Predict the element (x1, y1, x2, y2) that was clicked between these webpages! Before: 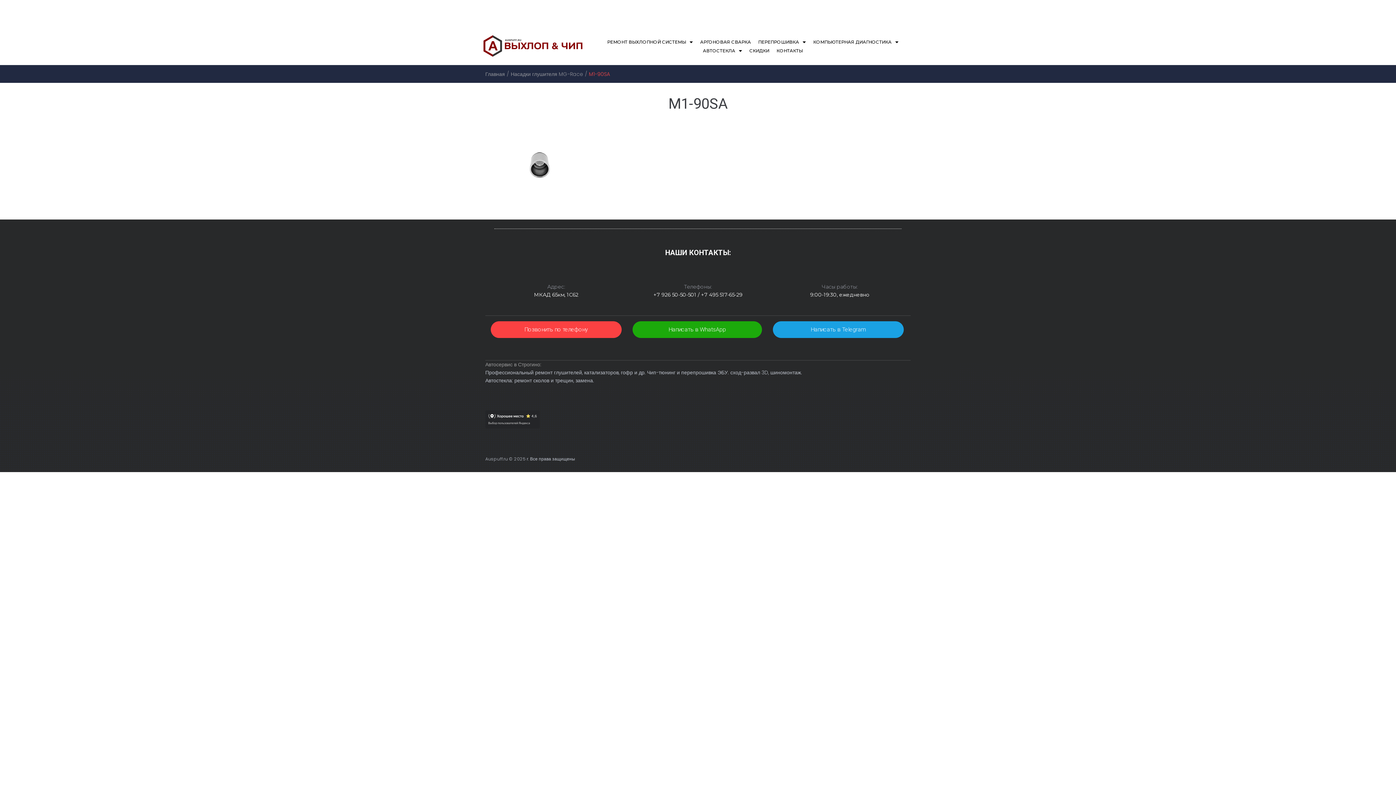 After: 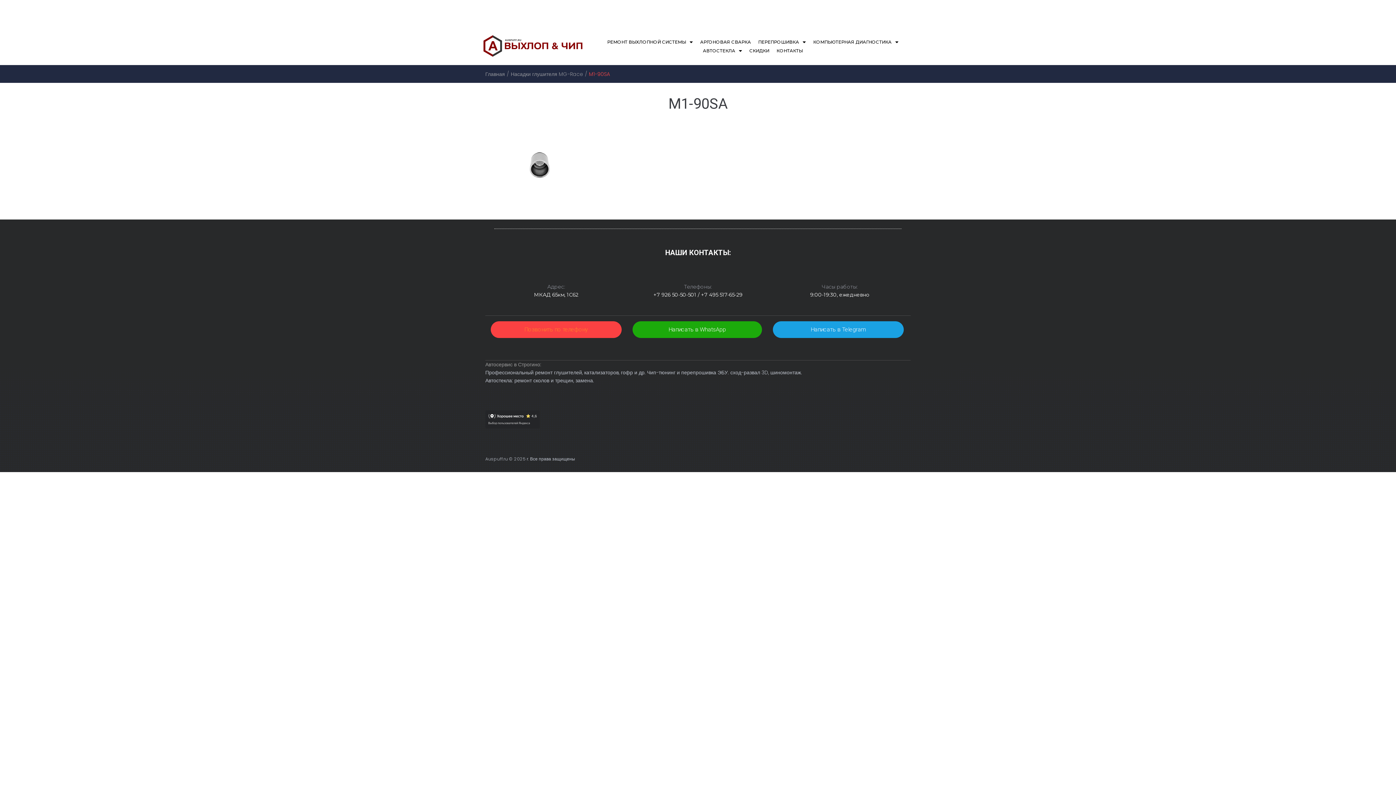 Action: label: Позвонить по телефону bbox: (490, 321, 621, 338)